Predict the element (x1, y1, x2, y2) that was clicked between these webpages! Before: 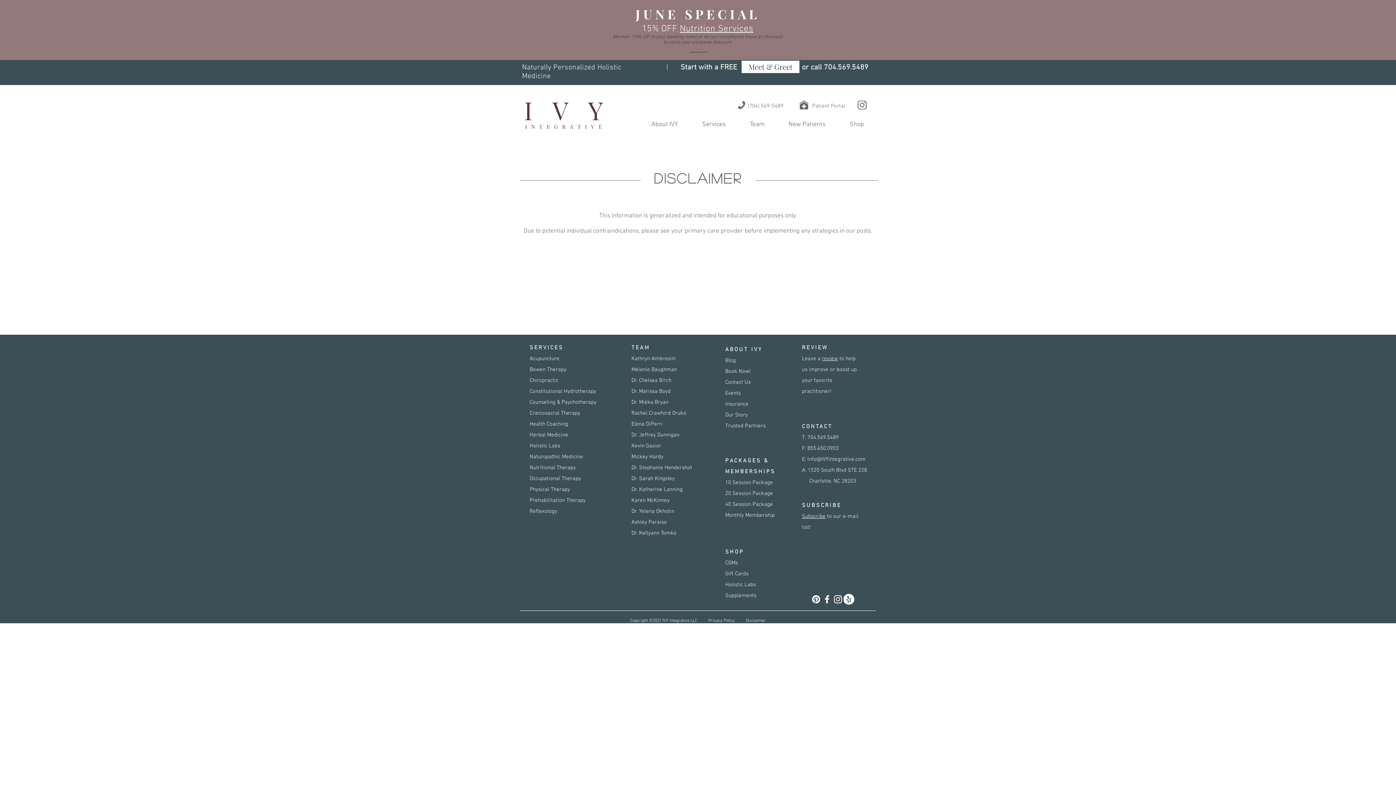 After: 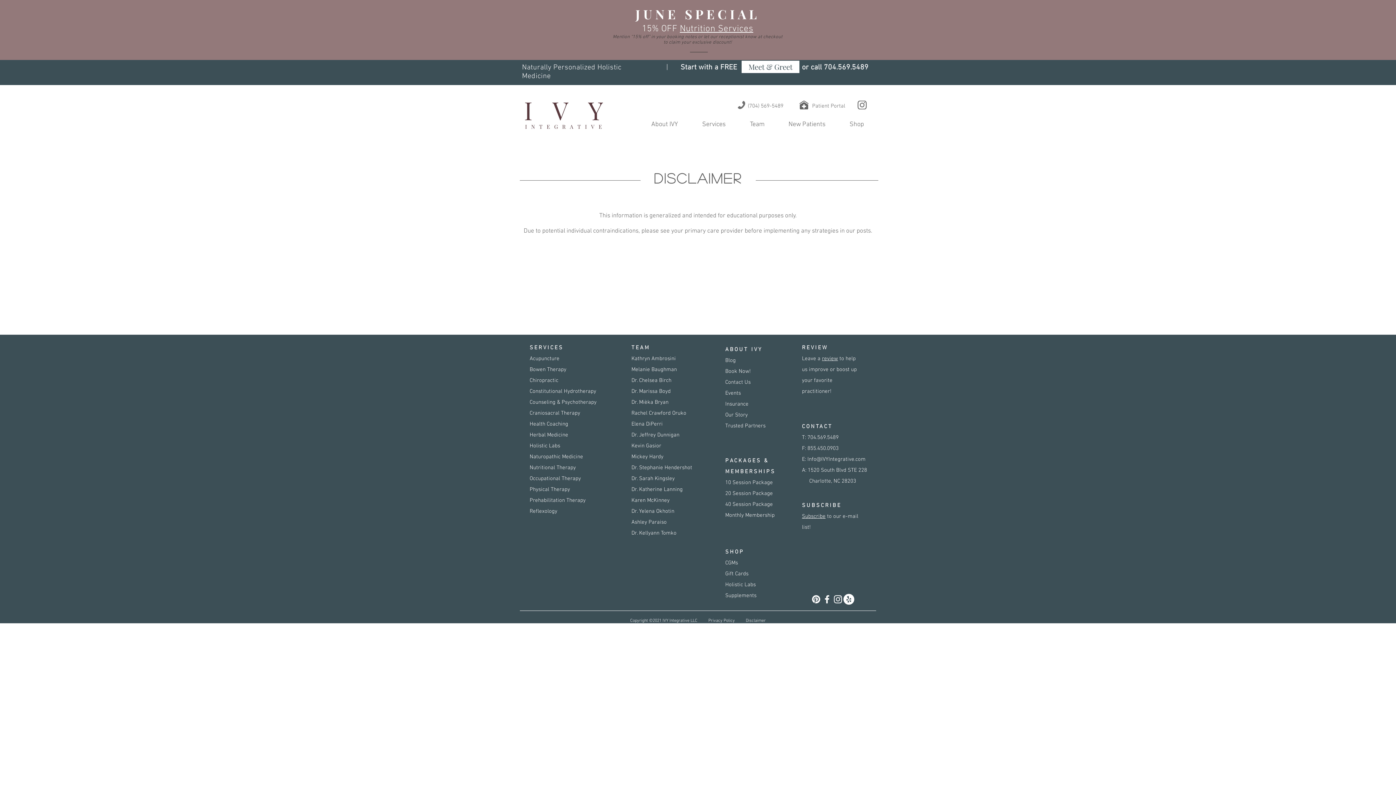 Action: bbox: (642, 23, 753, 34) label: 15% OFF Nutrition Services